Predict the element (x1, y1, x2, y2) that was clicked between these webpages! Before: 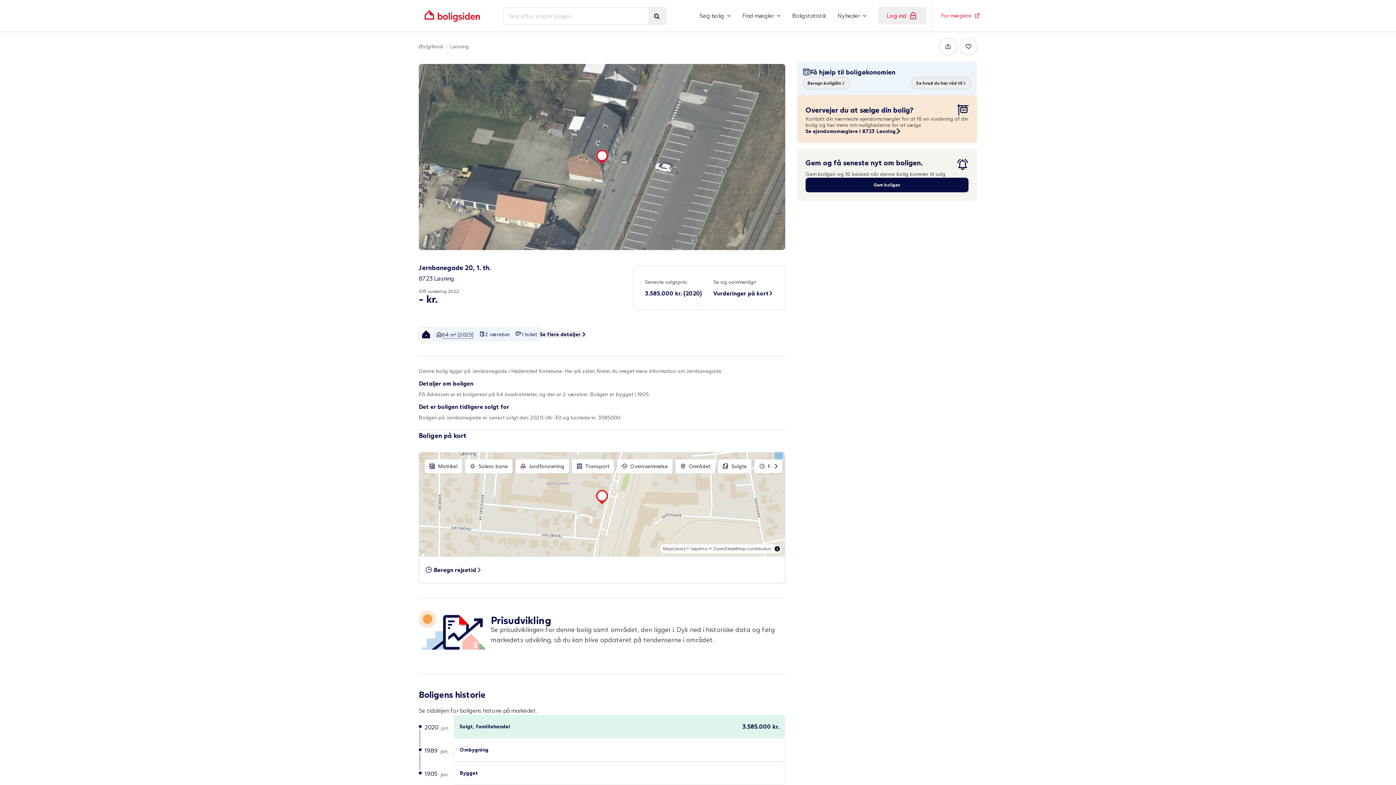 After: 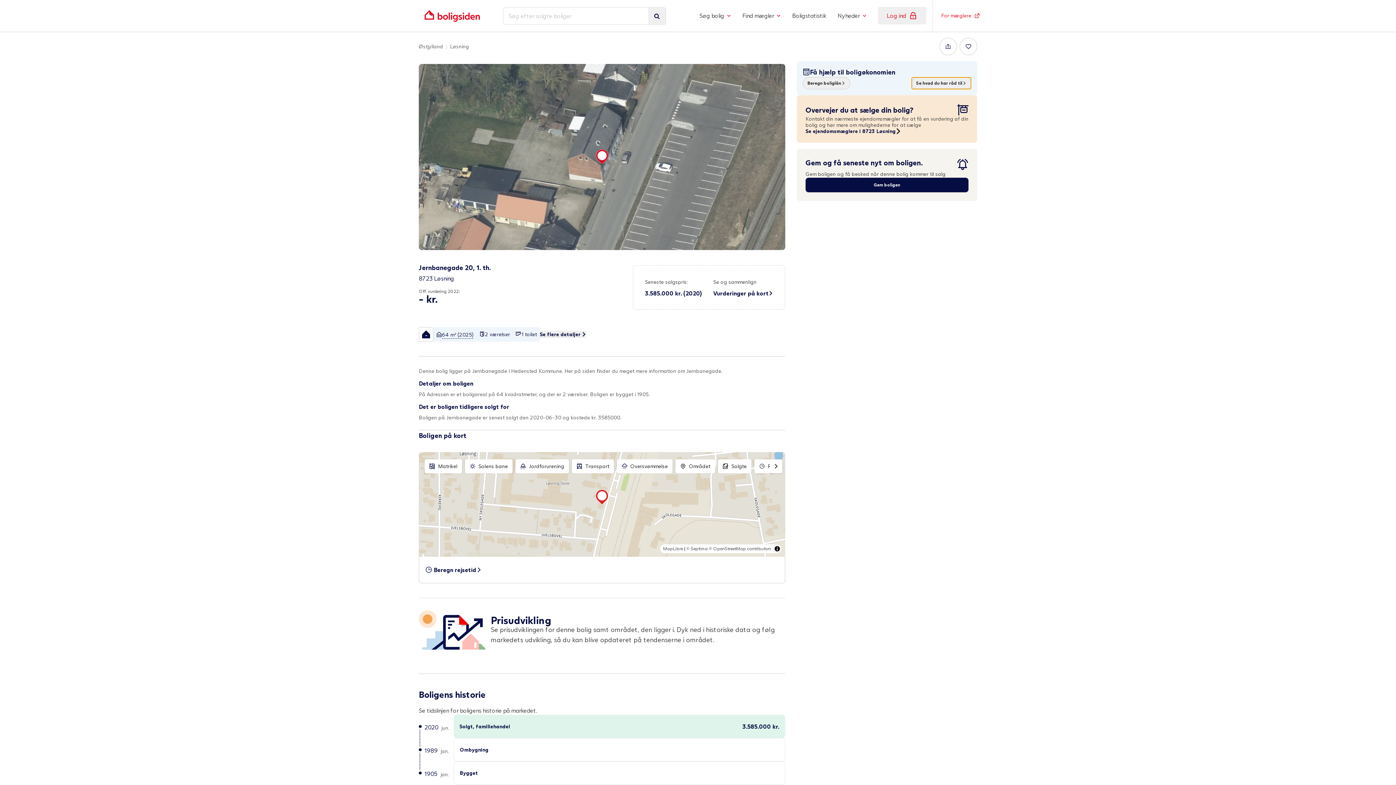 Action: label: Se hvad du har råd til bbox: (911, 77, 971, 89)